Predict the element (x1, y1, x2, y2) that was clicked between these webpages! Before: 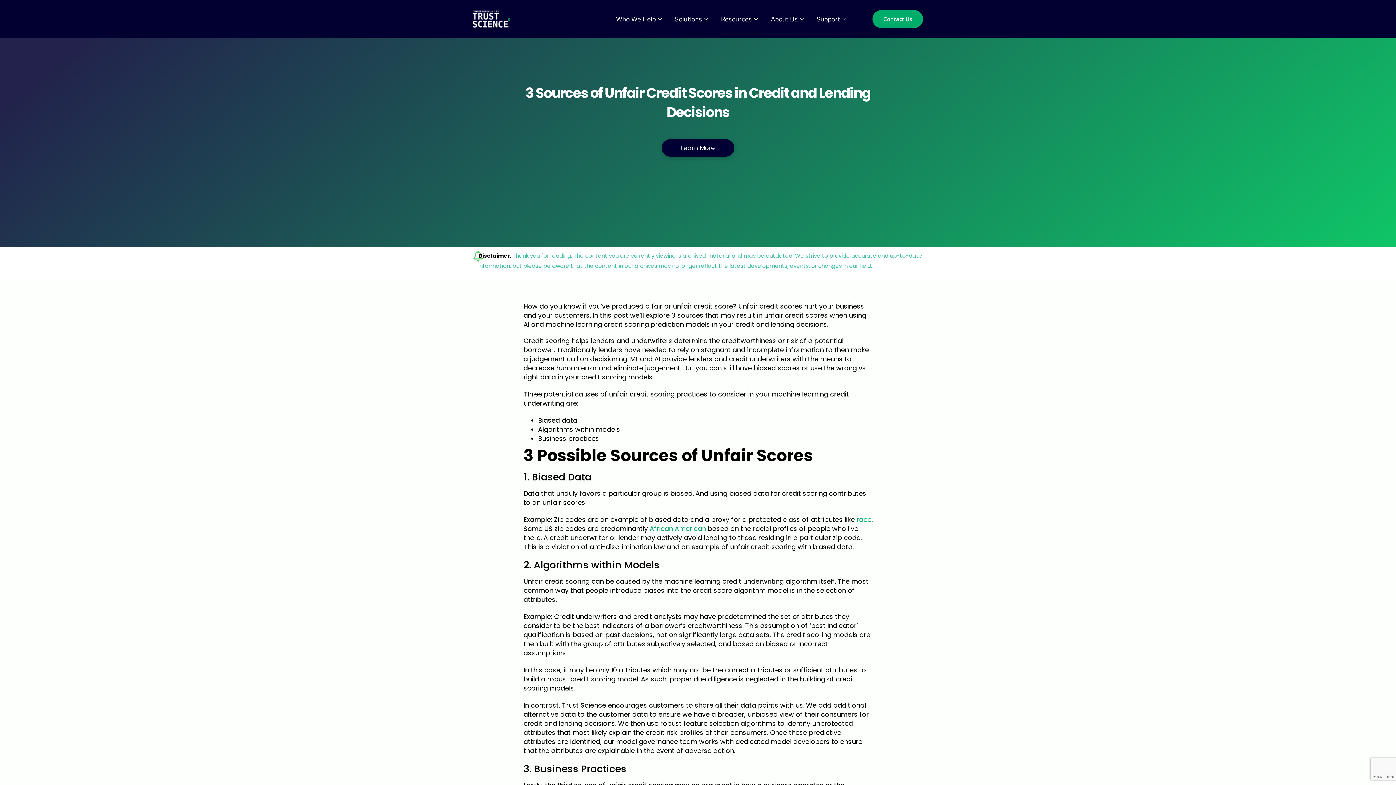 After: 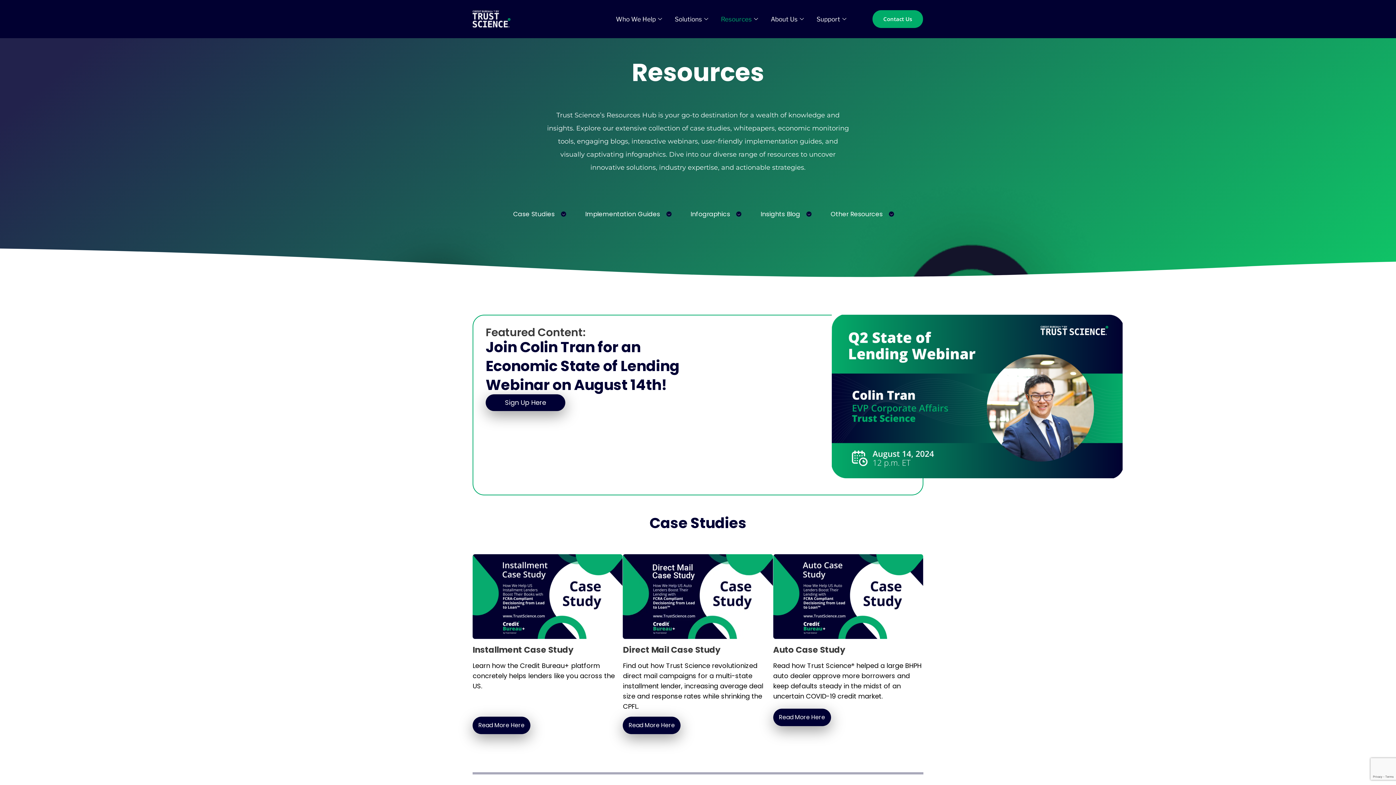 Action: bbox: (715, 10, 765, 27) label: Resources